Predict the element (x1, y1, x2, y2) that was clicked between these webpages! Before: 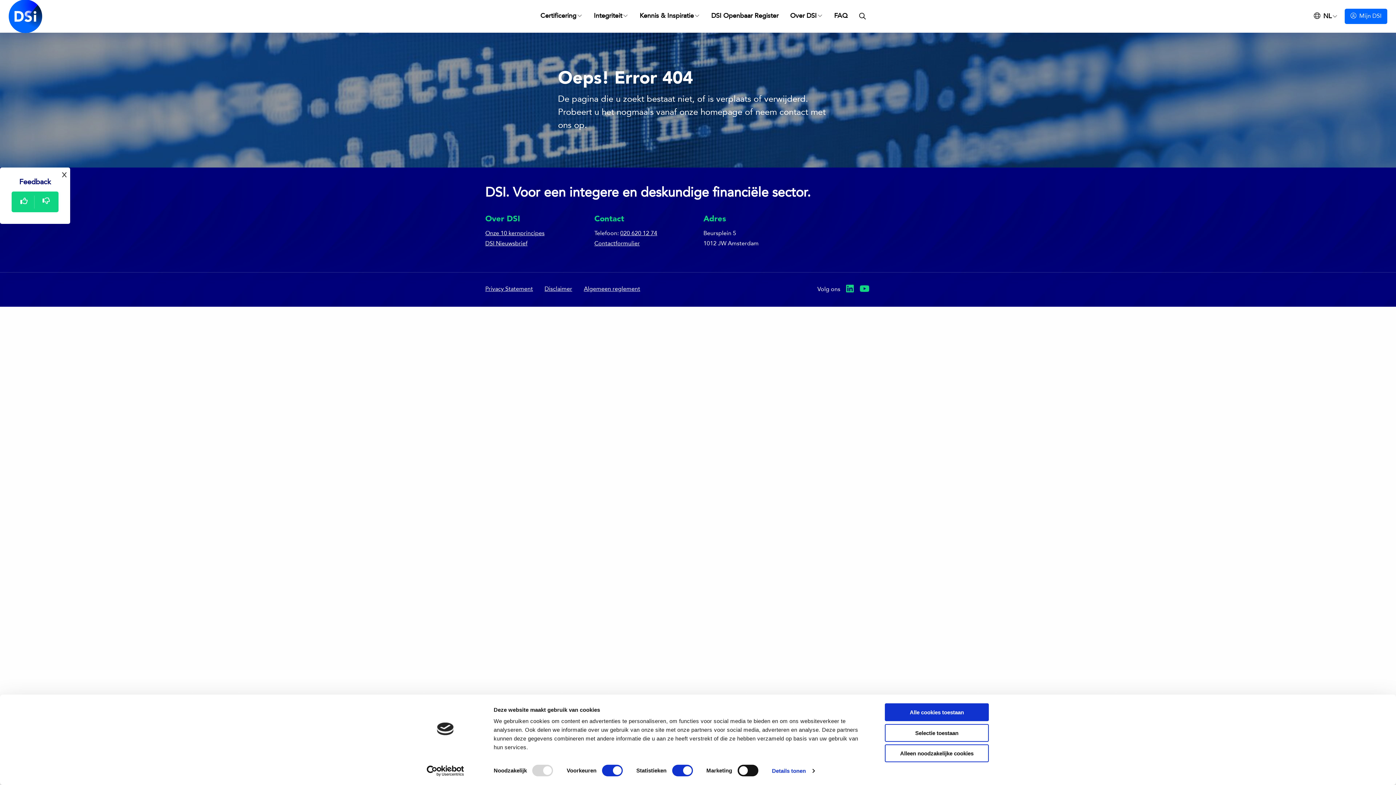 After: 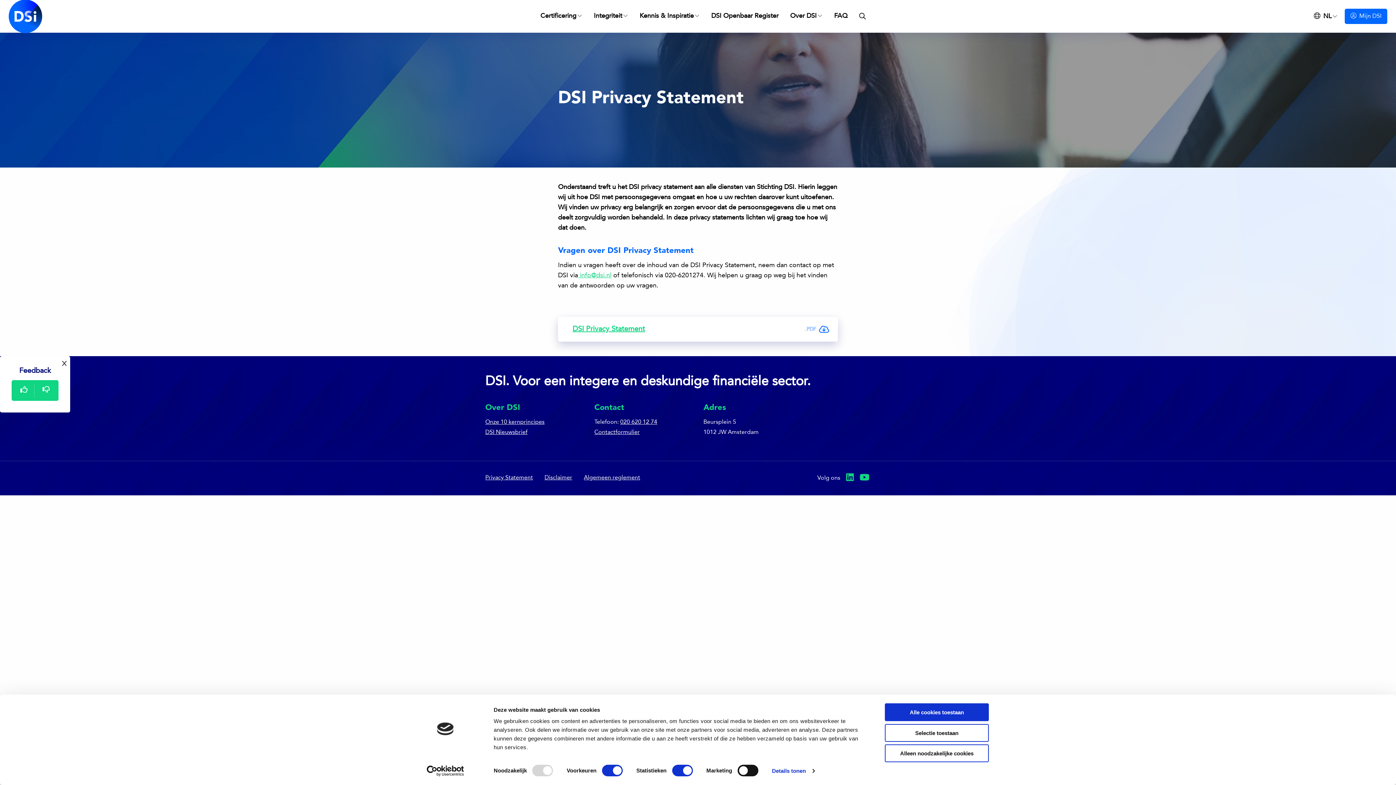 Action: bbox: (485, 284, 533, 294) label: Privacy Statement